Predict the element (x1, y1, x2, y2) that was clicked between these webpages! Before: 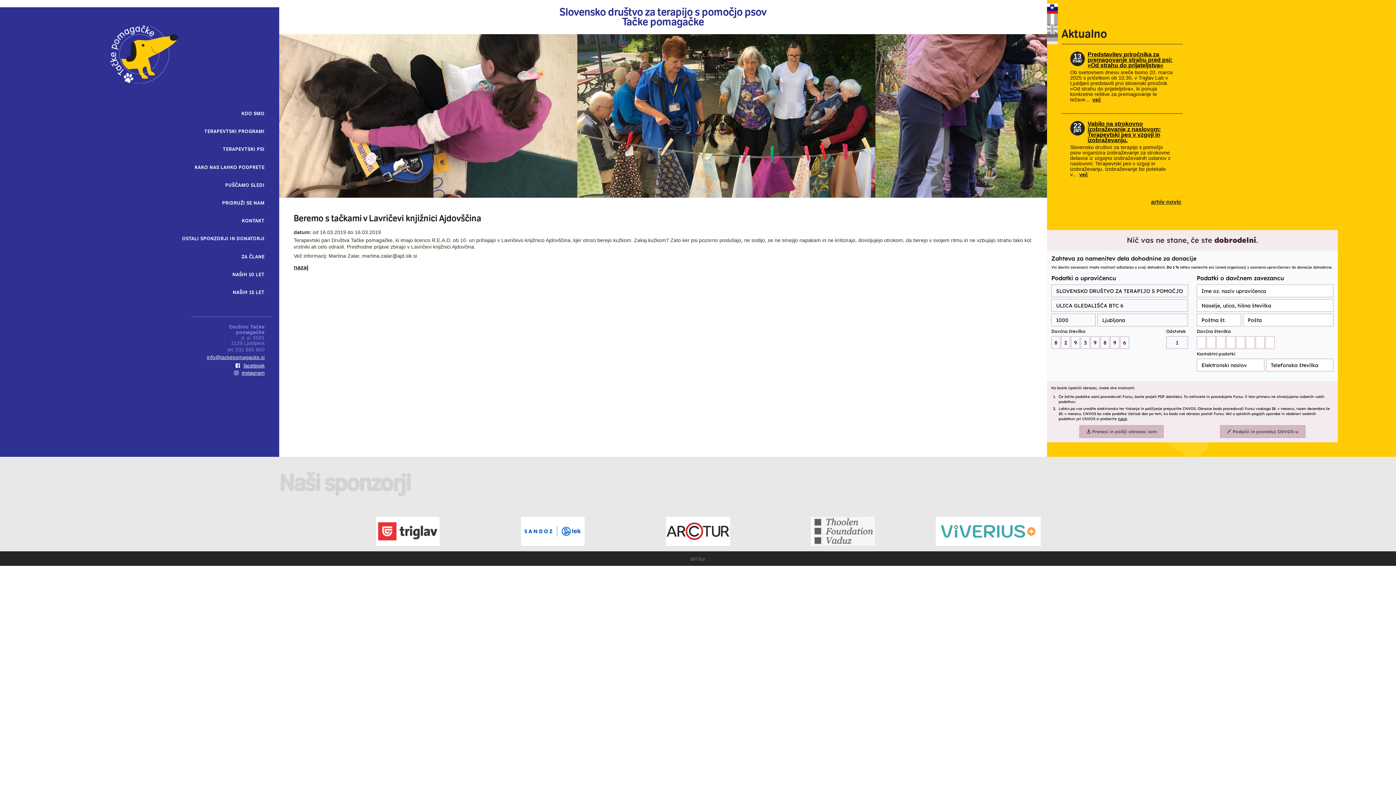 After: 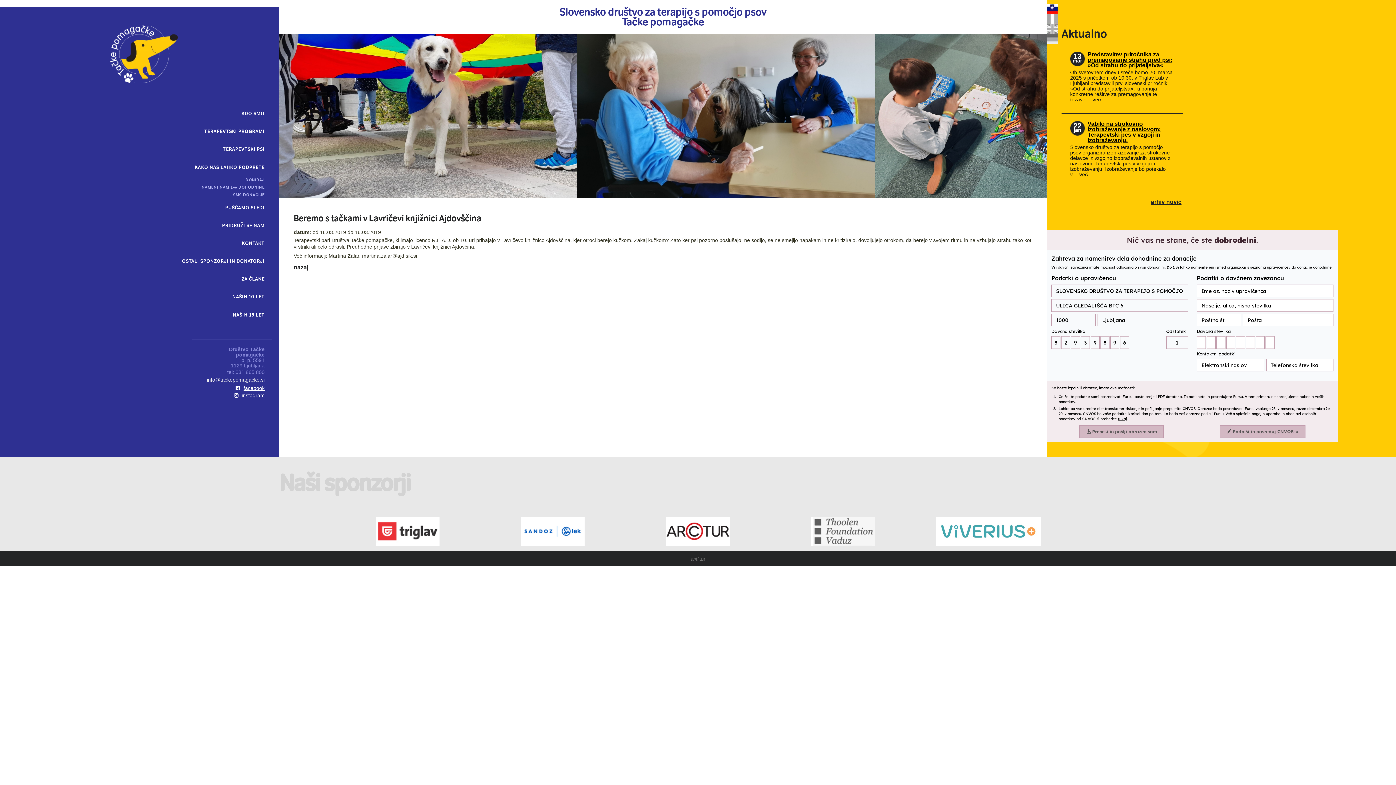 Action: bbox: (194, 164, 264, 171) label: KAKO NAS LAHKO PODPRETE